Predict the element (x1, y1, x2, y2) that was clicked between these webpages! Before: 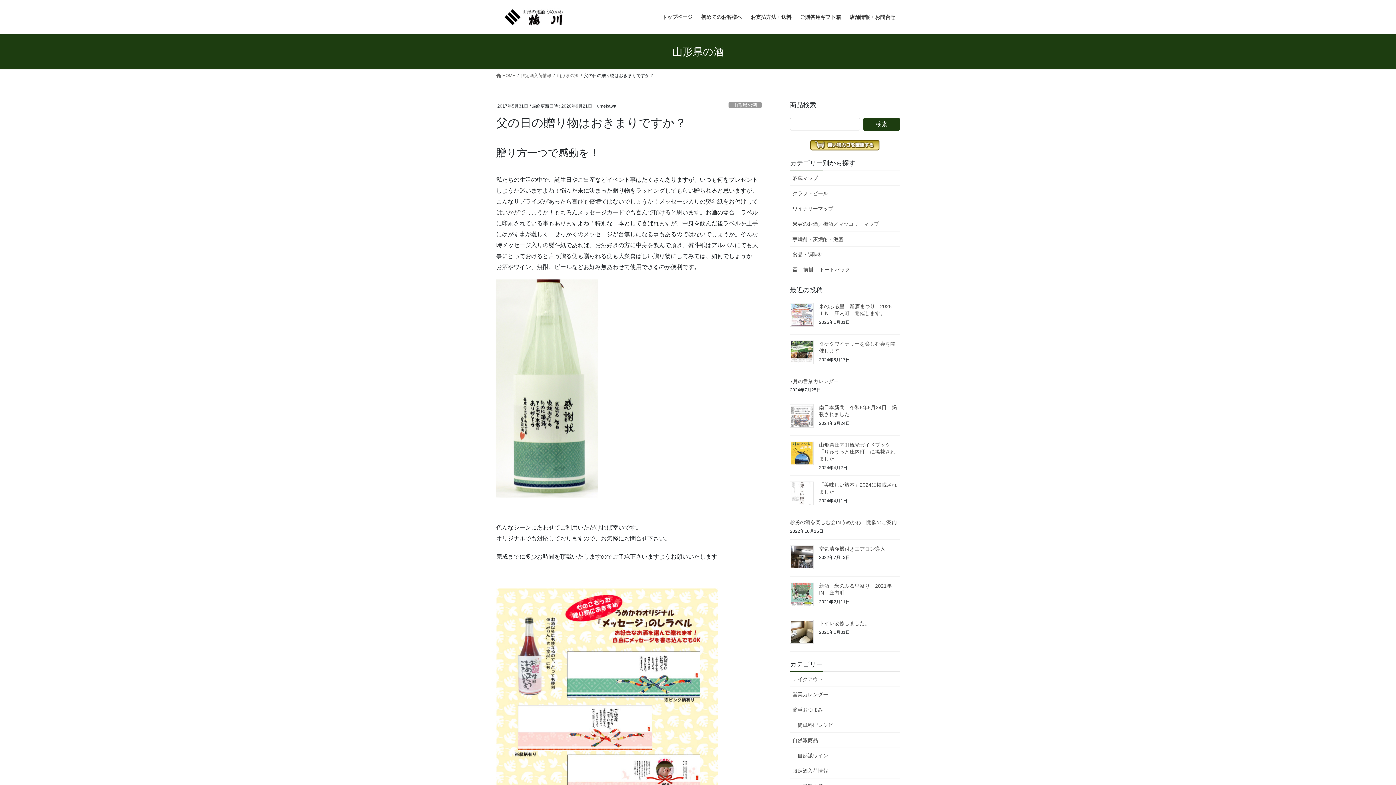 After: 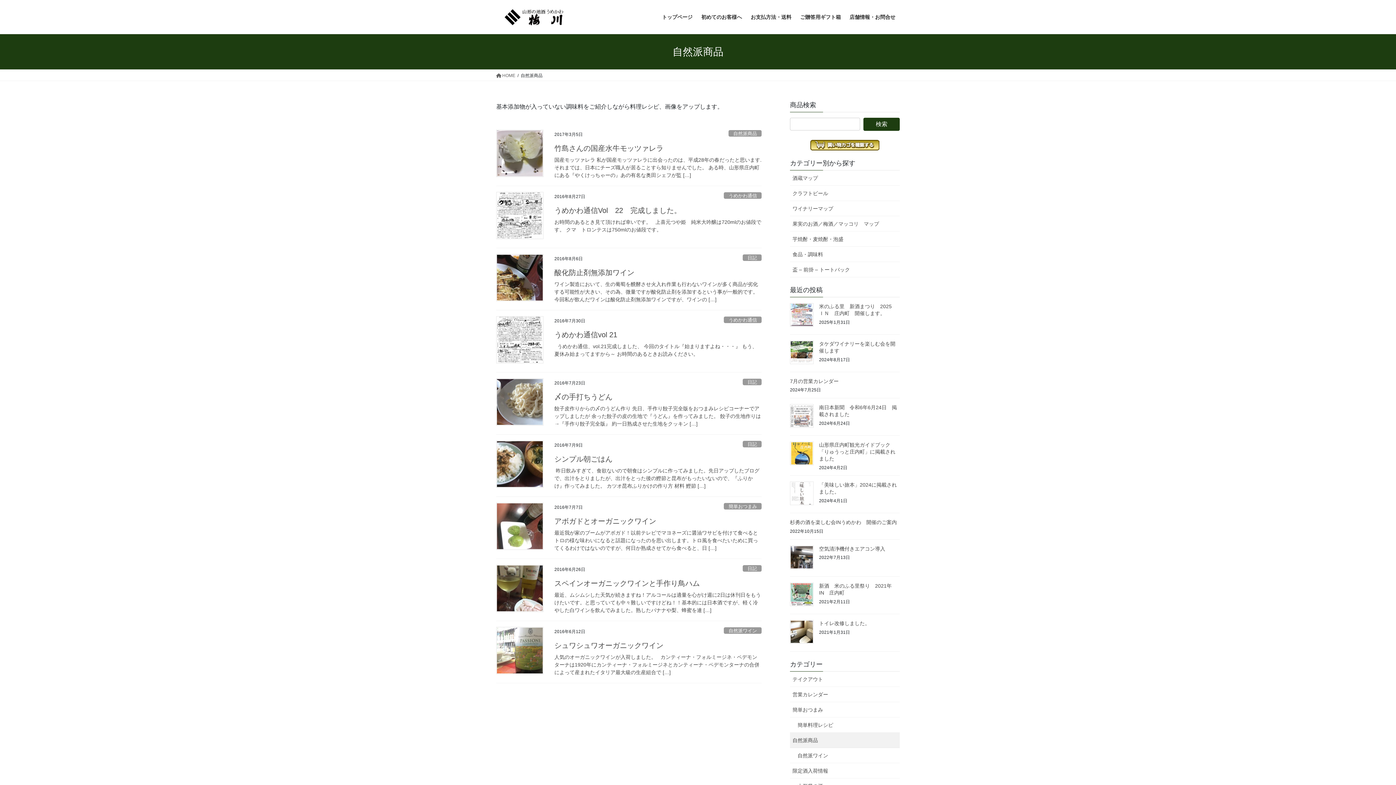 Action: bbox: (790, 733, 900, 748) label: 自然派商品